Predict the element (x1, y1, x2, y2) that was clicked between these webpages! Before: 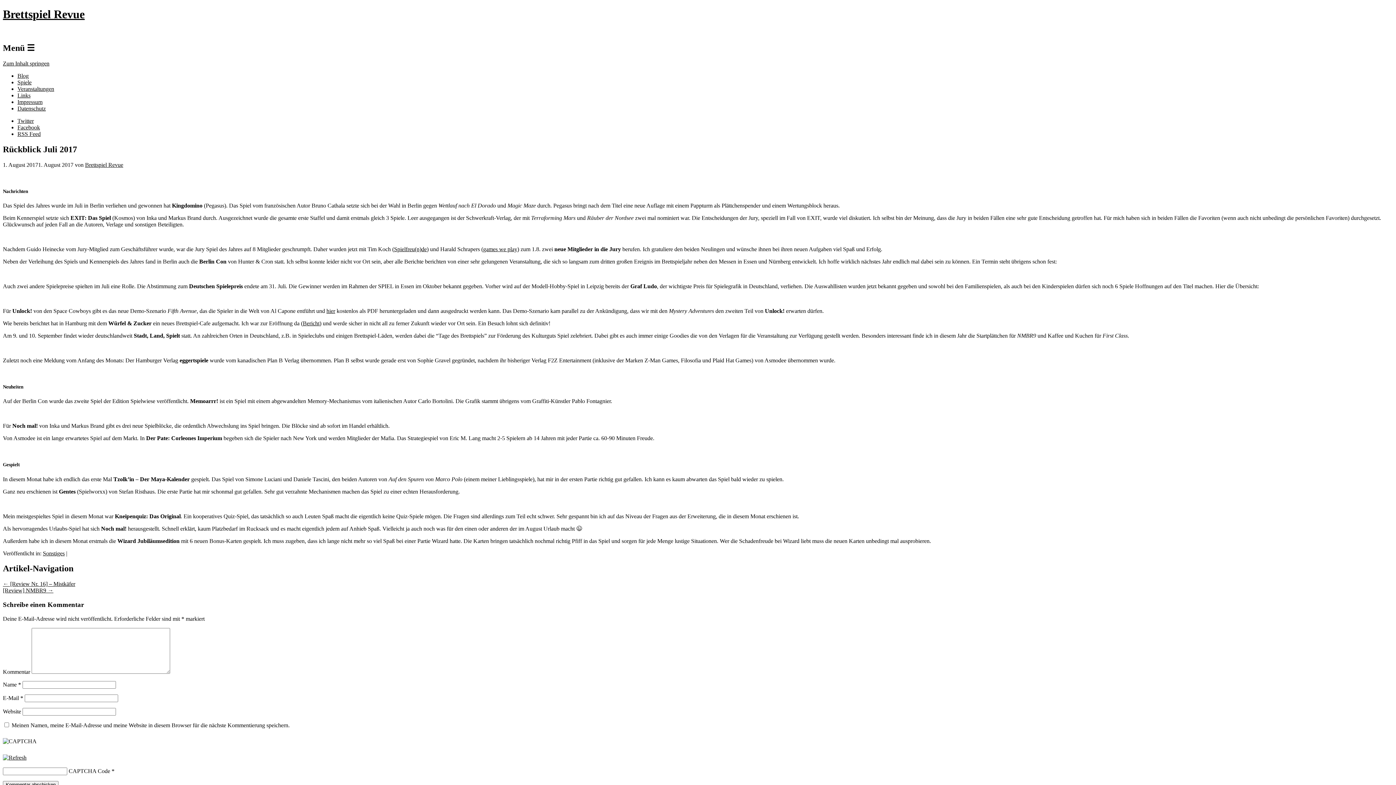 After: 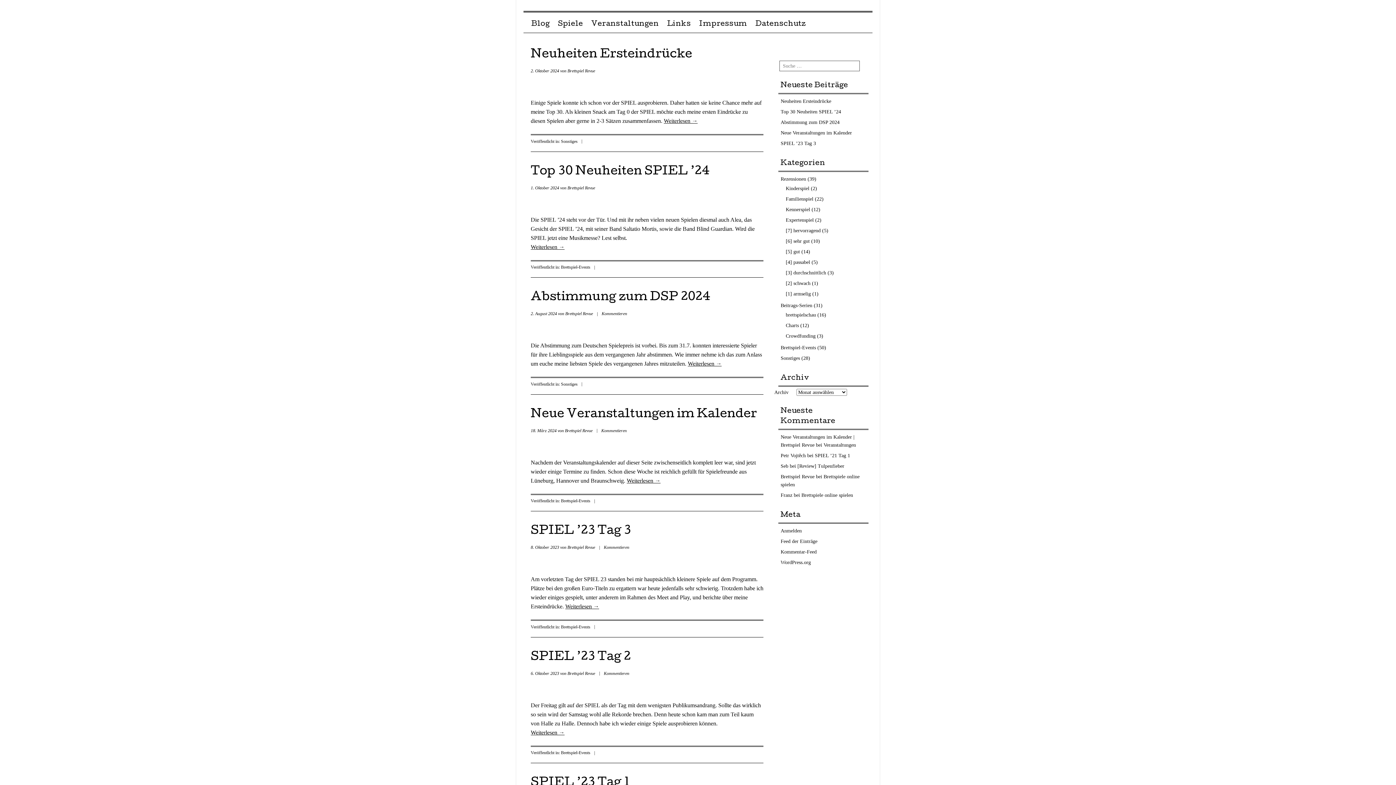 Action: bbox: (2, 7, 84, 20) label: Brettspiel Revue